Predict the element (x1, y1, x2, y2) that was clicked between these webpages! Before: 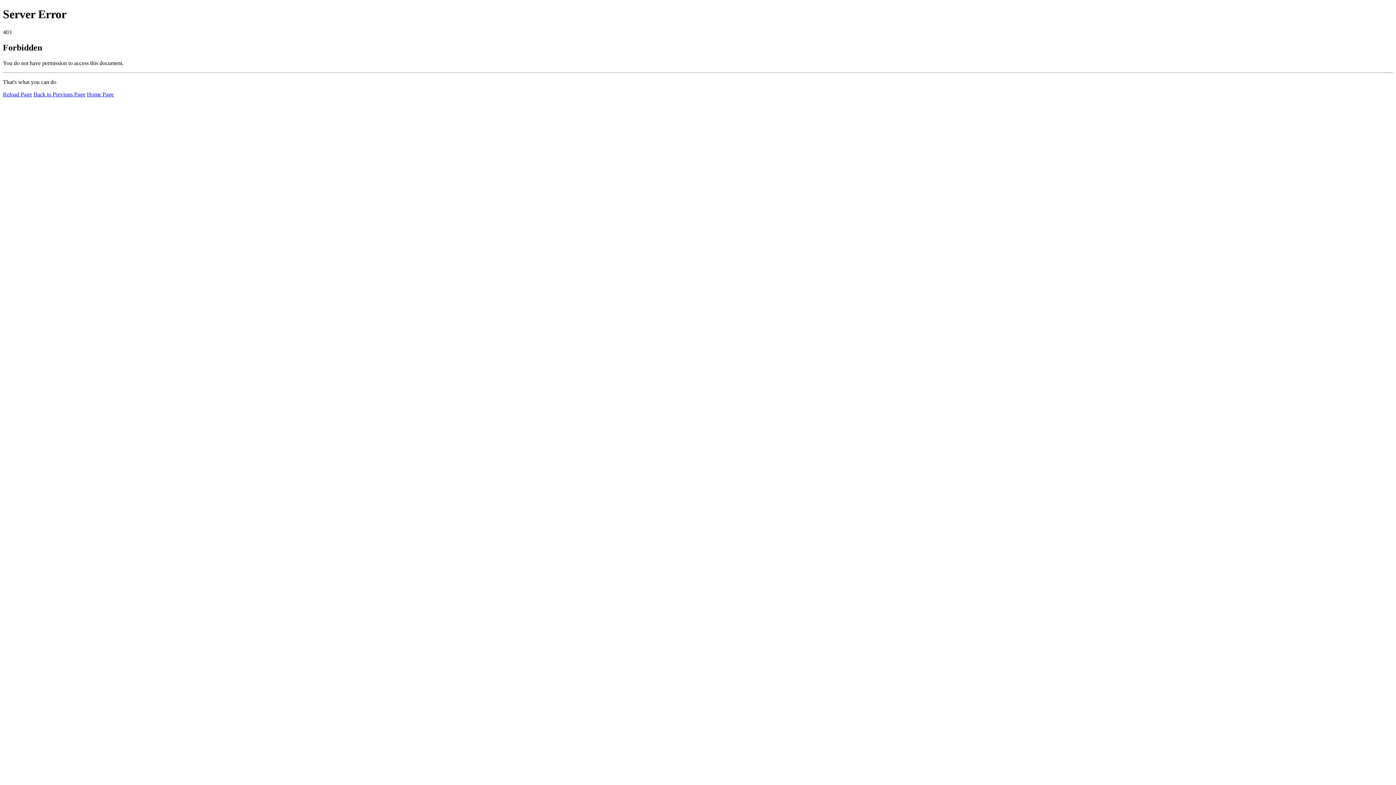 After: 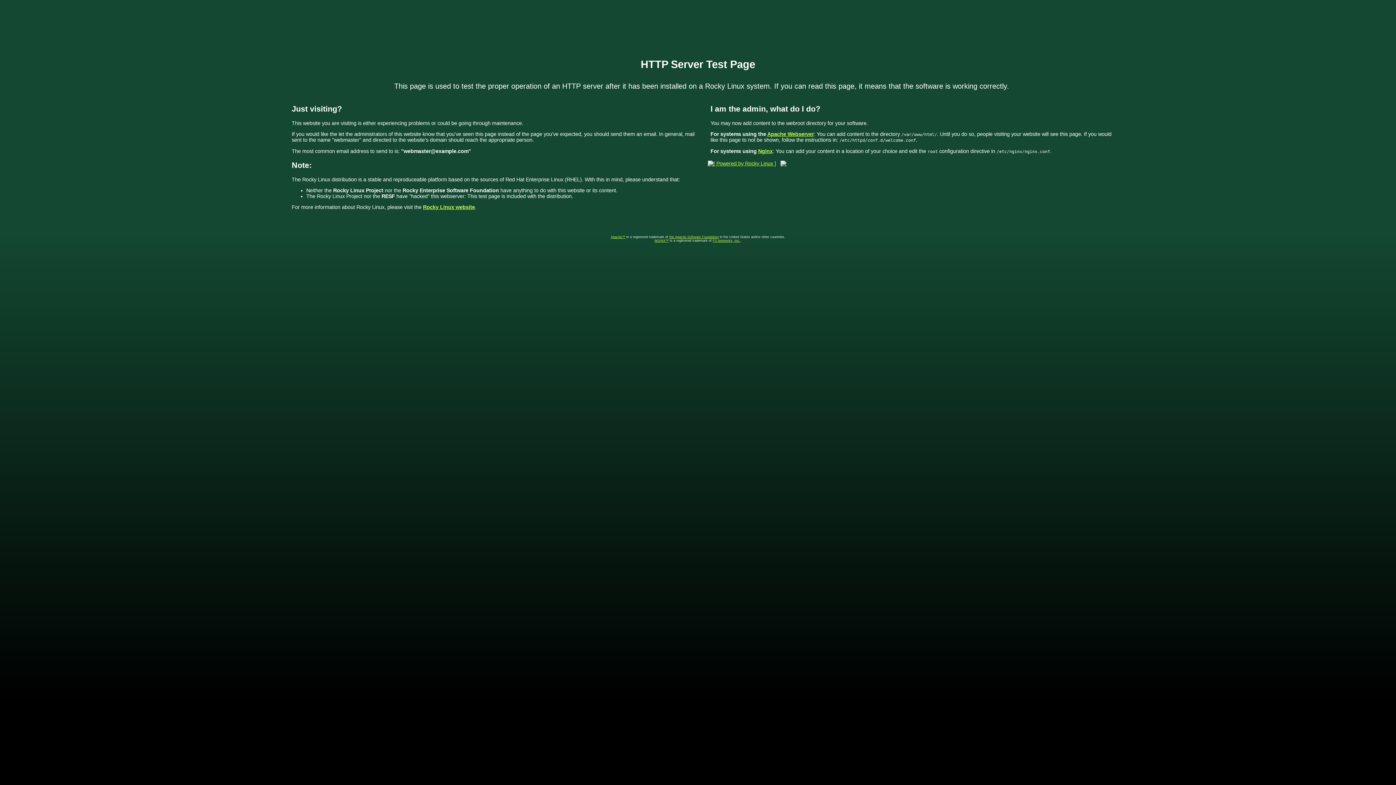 Action: label: Home Page bbox: (86, 91, 113, 97)